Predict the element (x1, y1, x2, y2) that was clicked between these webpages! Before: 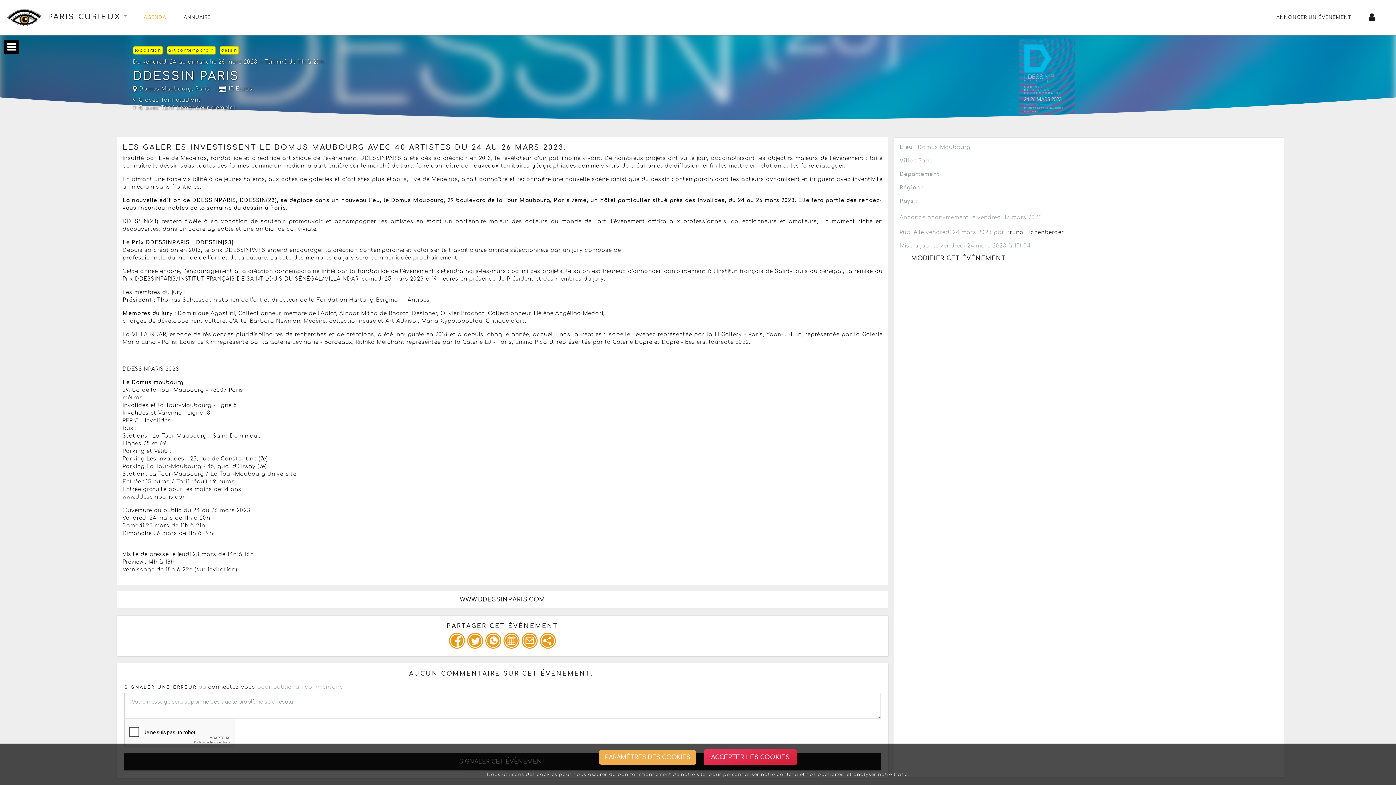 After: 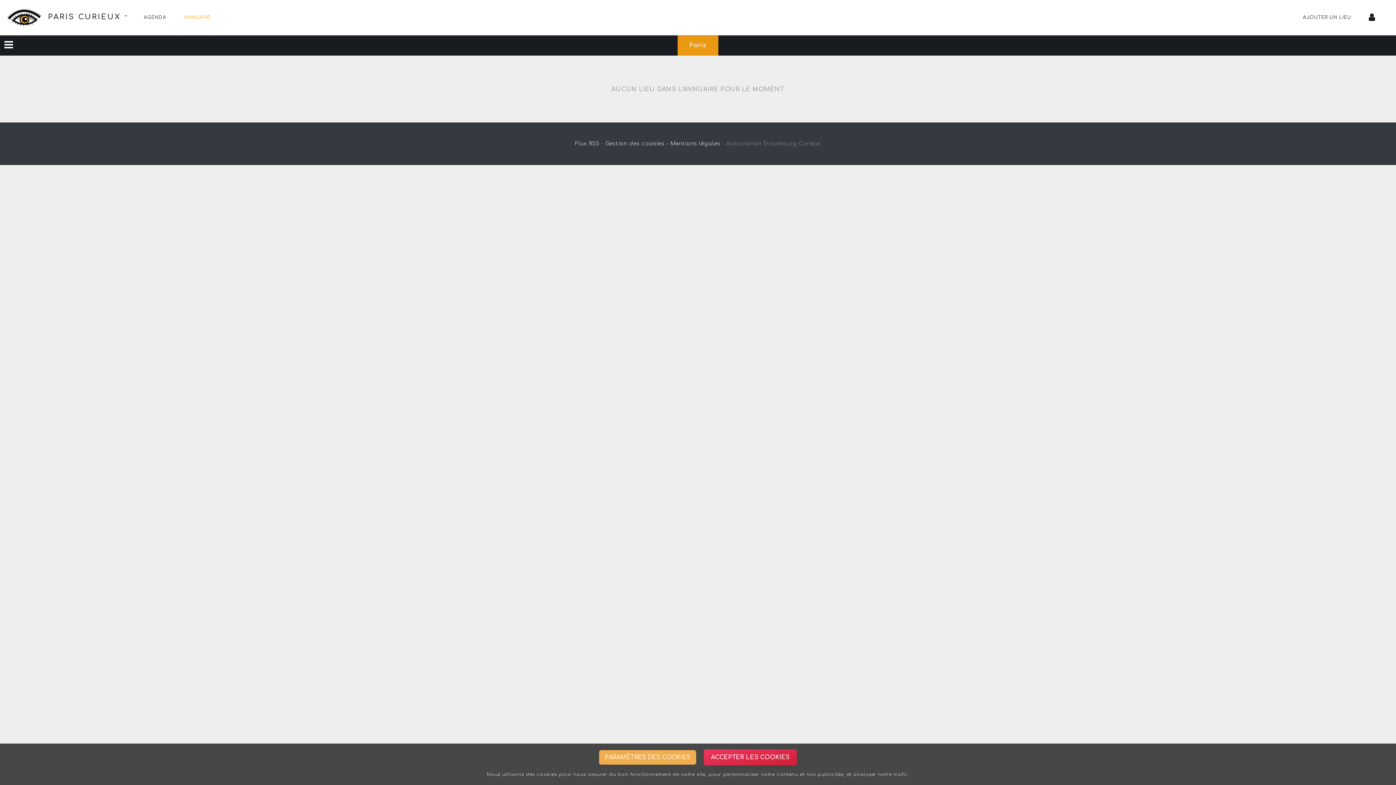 Action: label: Paris bbox: (195, 86, 209, 91)